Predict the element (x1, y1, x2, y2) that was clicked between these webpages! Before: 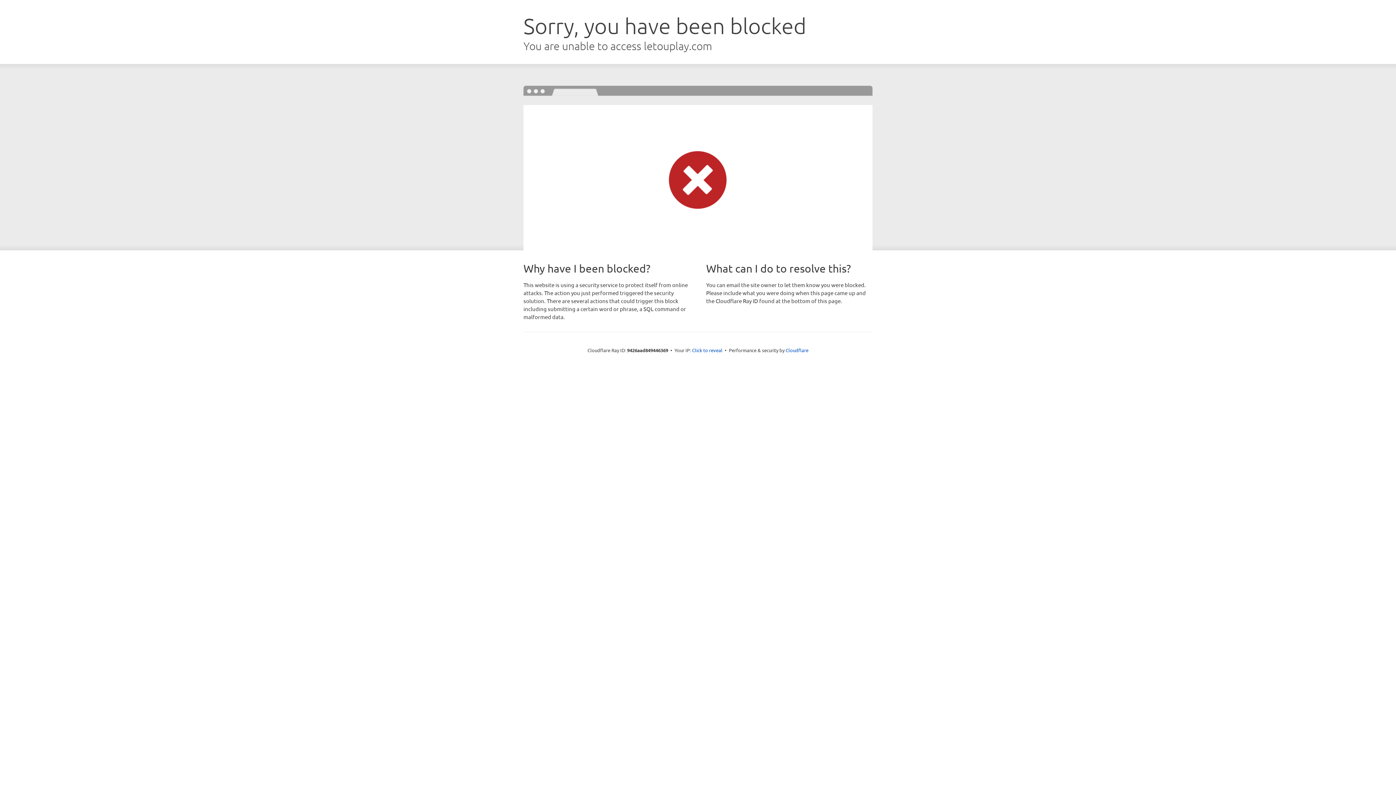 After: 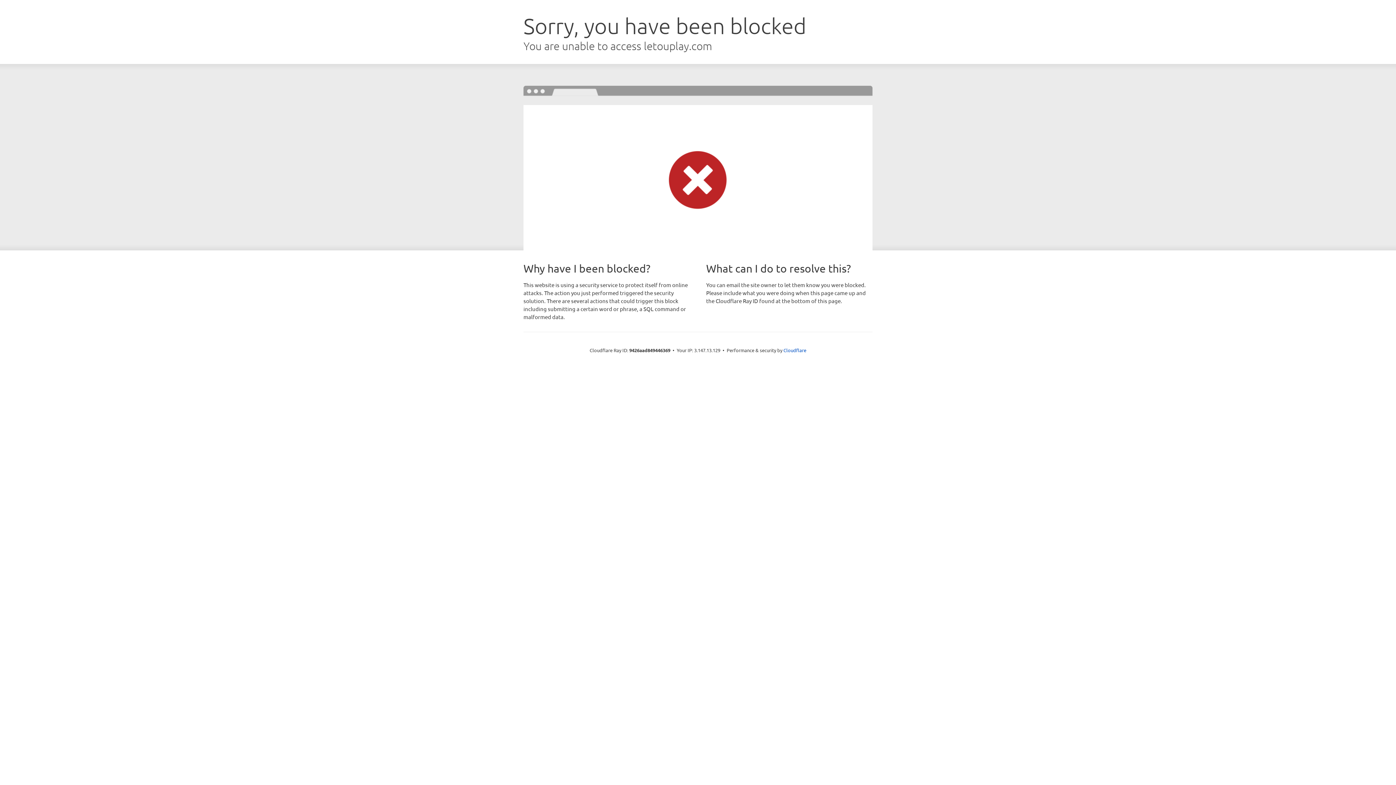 Action: bbox: (692, 346, 722, 353) label: Click to reveal